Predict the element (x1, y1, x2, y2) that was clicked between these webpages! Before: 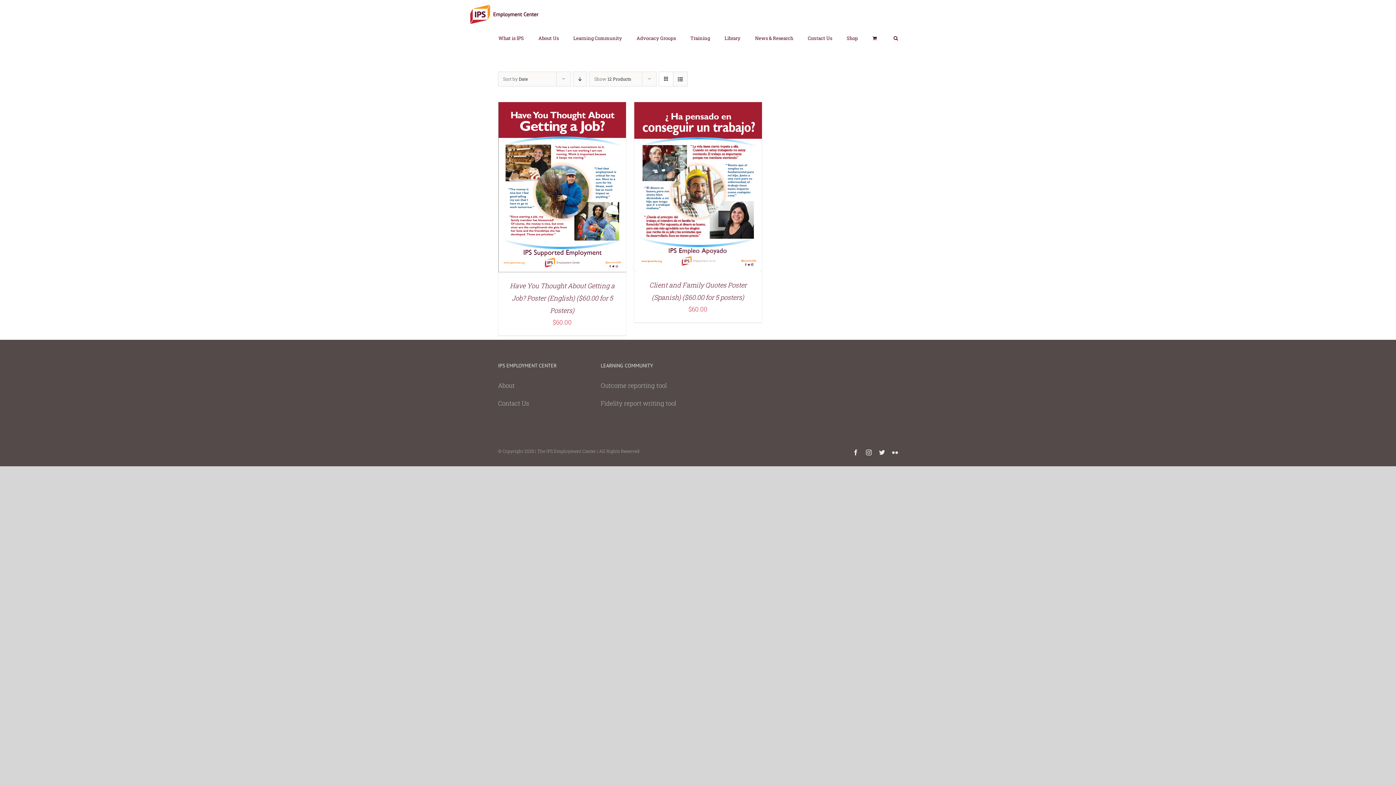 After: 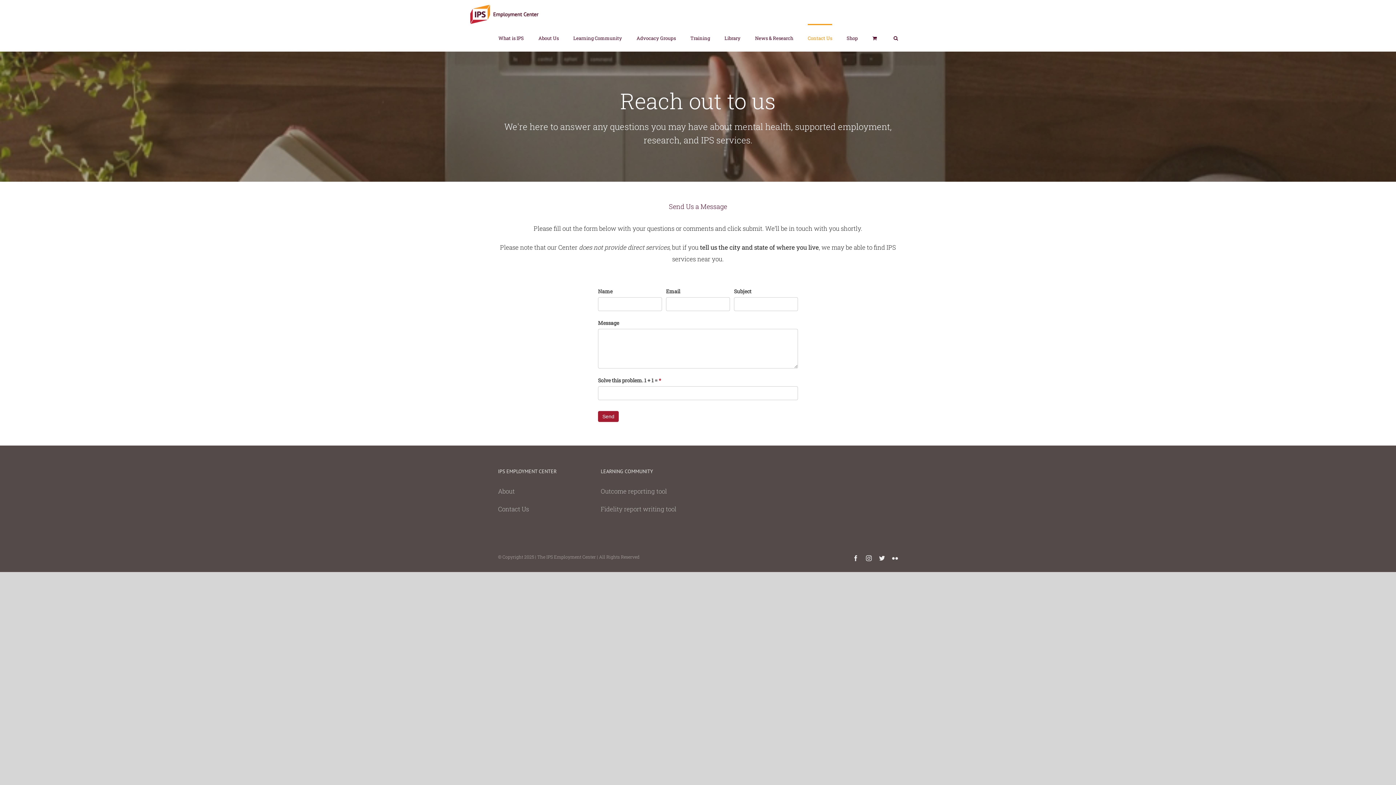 Action: bbox: (808, 24, 832, 51) label: Contact Us